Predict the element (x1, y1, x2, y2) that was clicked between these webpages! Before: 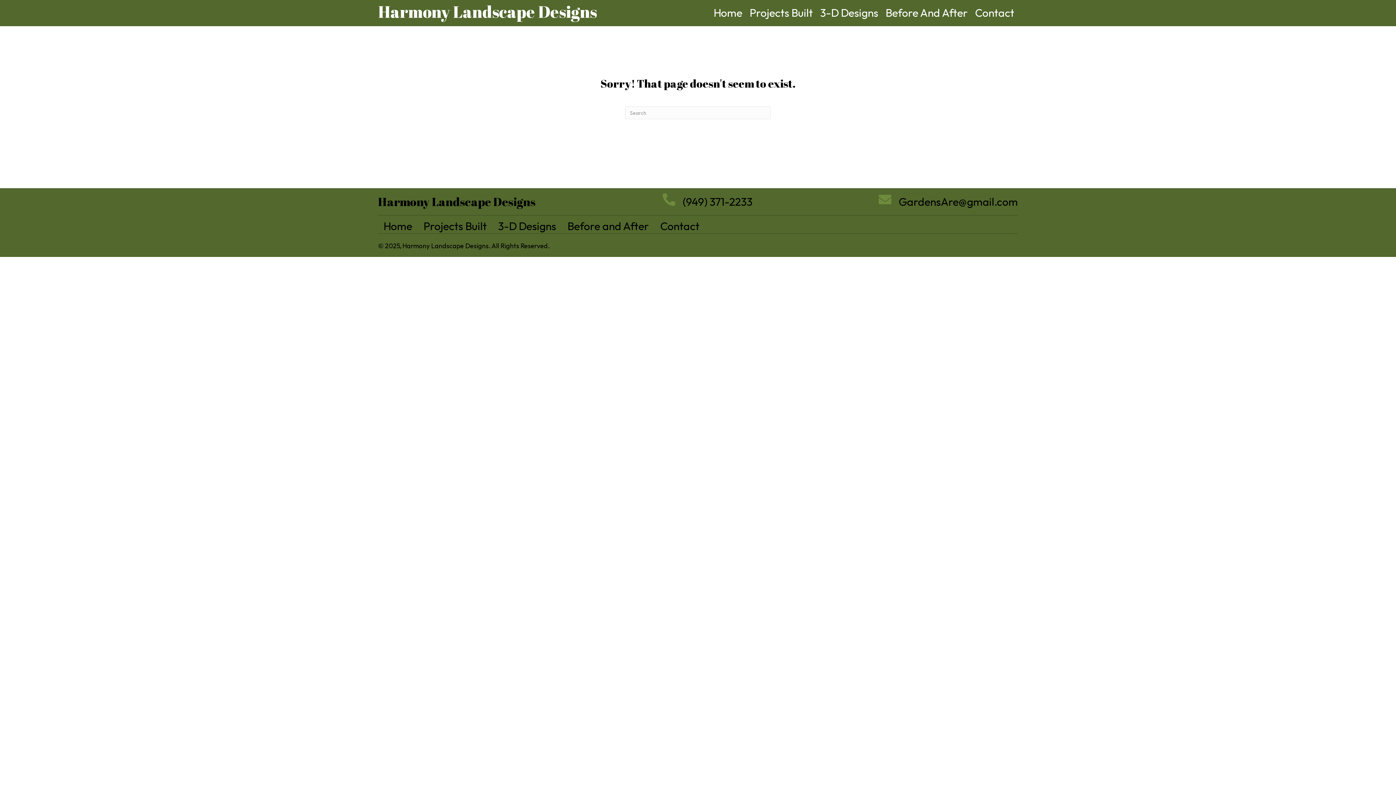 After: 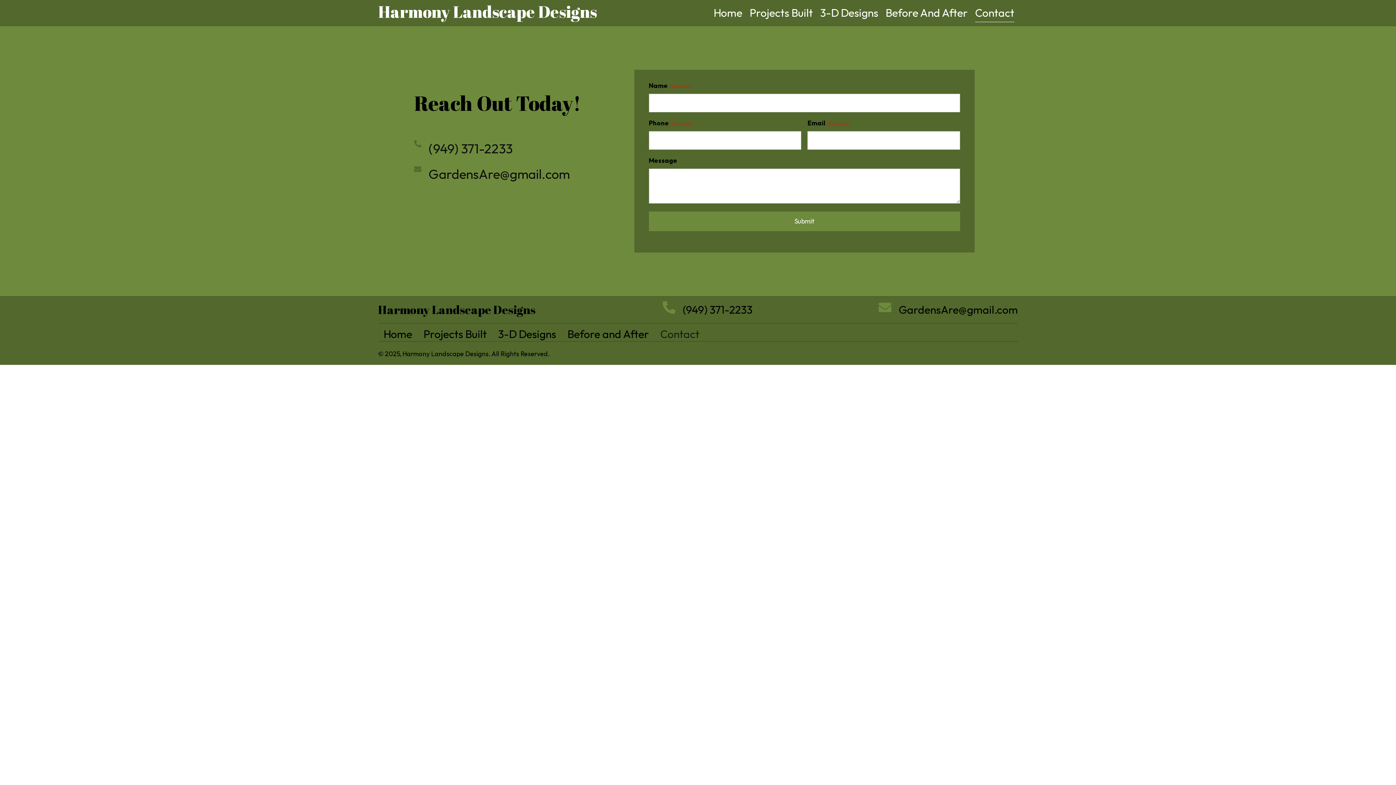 Action: label: Contact bbox: (975, 3, 1014, 22)